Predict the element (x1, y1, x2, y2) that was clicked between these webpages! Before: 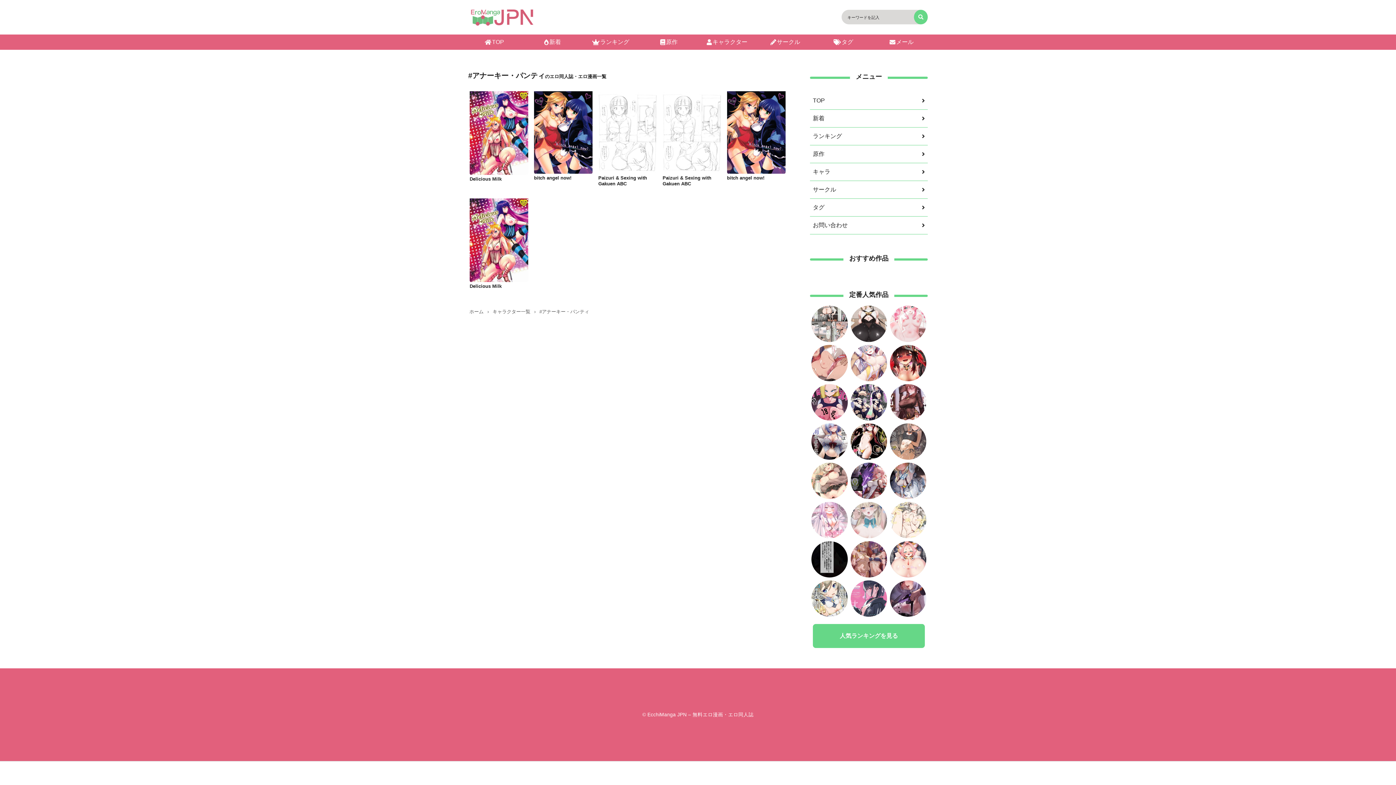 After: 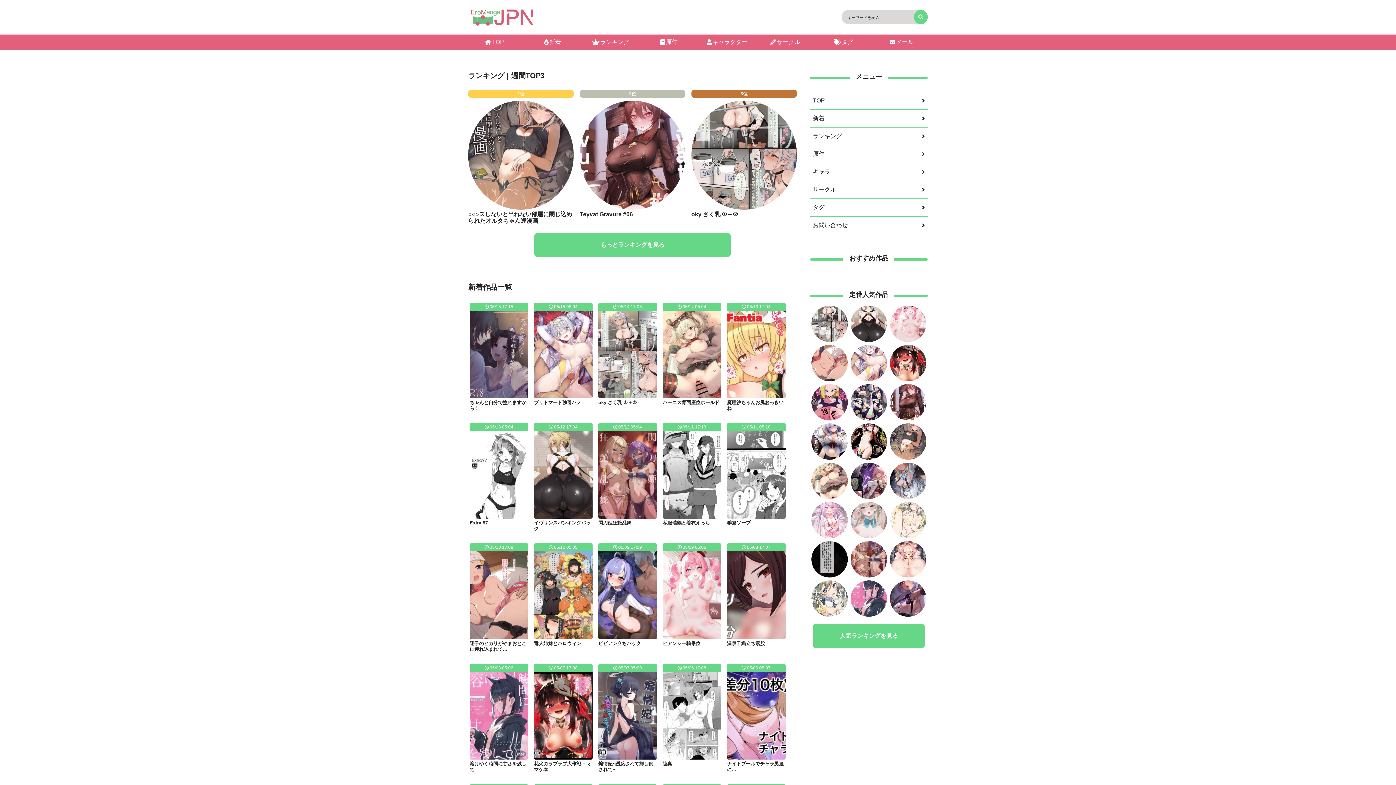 Action: label: ホーム  bbox: (469, 309, 485, 314)